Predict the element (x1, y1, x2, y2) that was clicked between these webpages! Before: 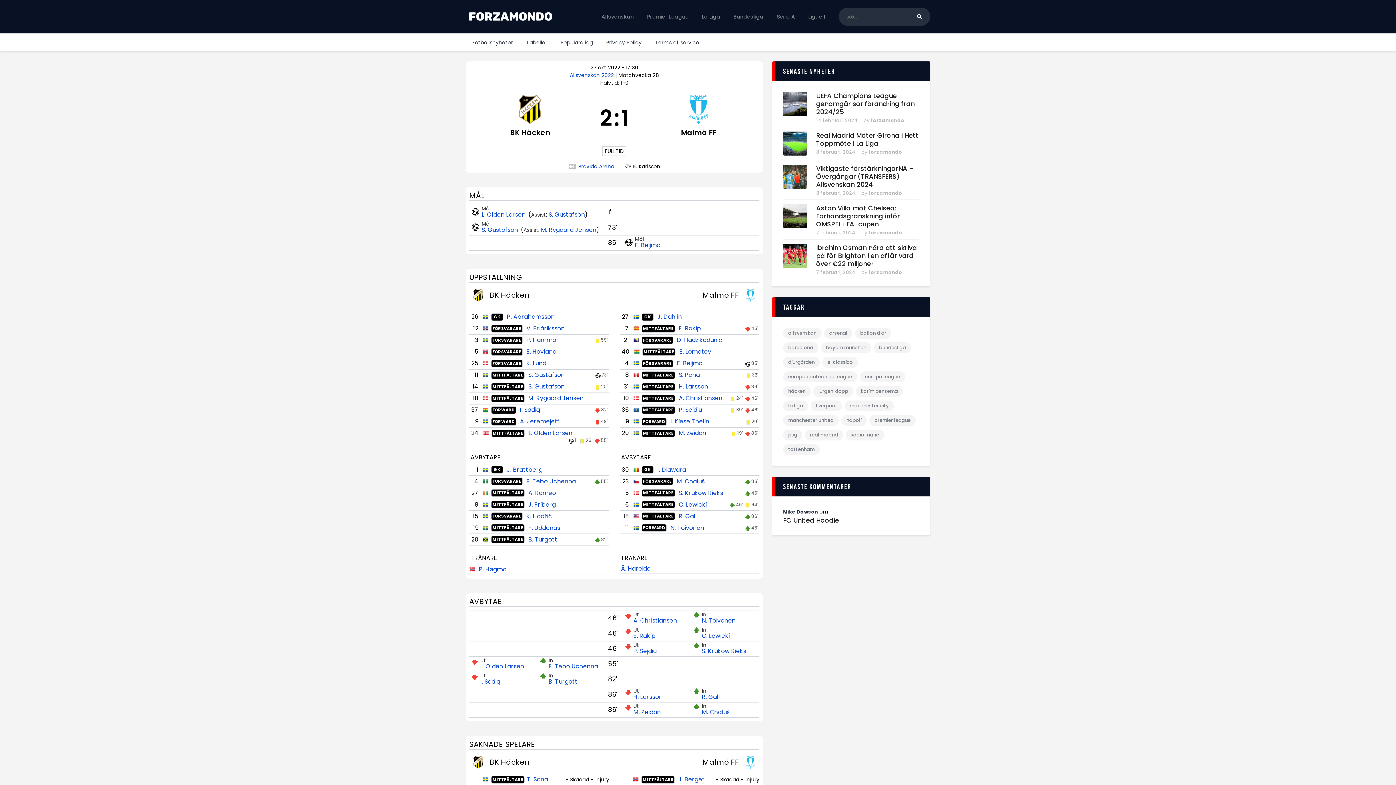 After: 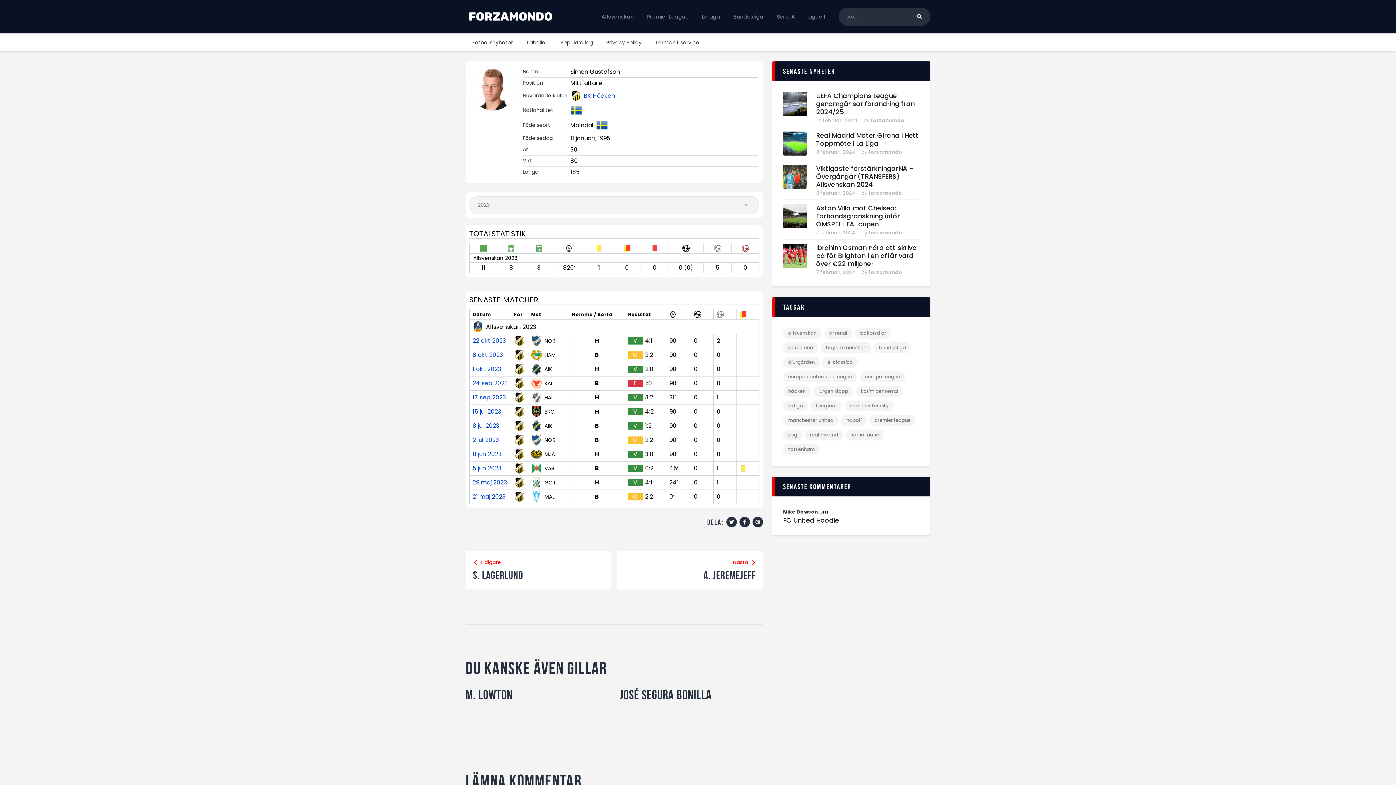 Action: label: S. Gustafson bbox: (548, 210, 585, 219)